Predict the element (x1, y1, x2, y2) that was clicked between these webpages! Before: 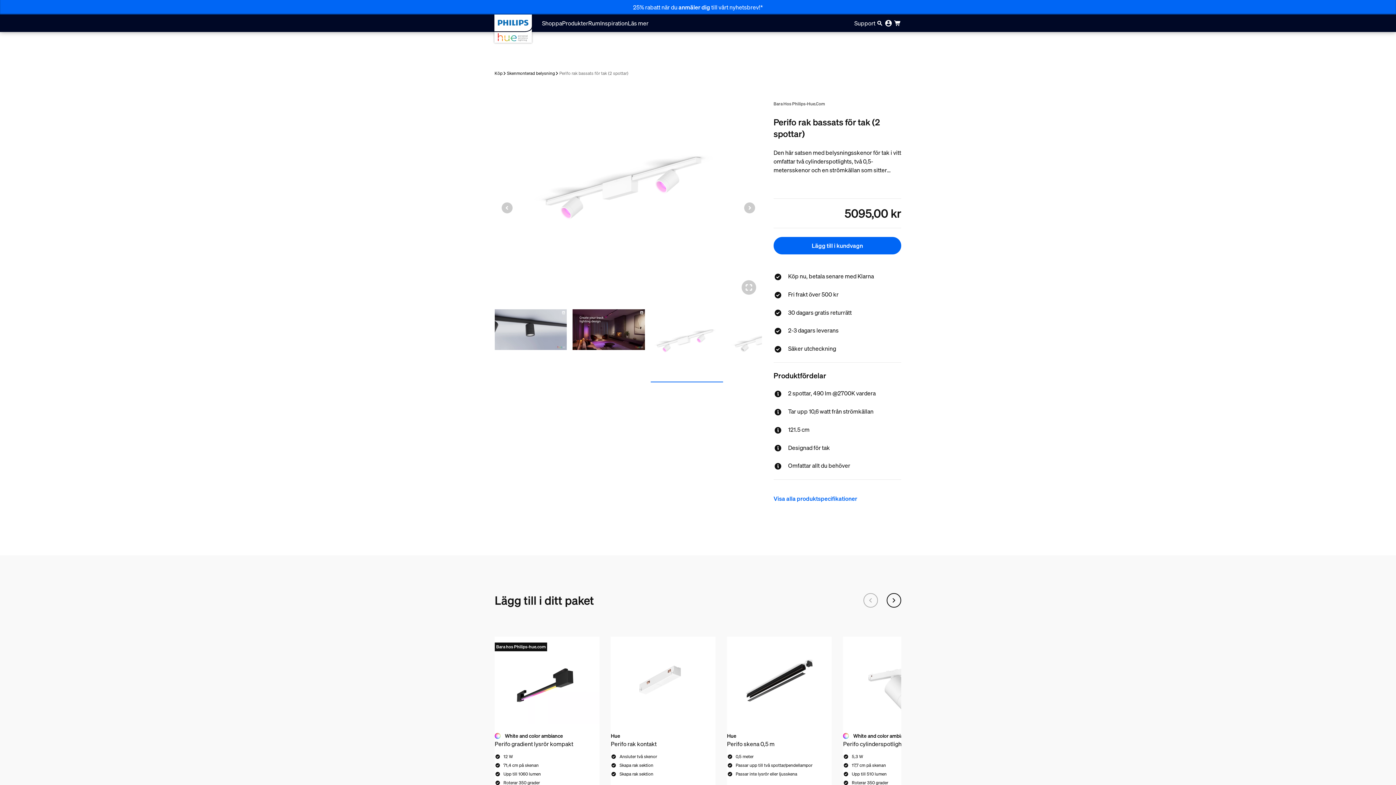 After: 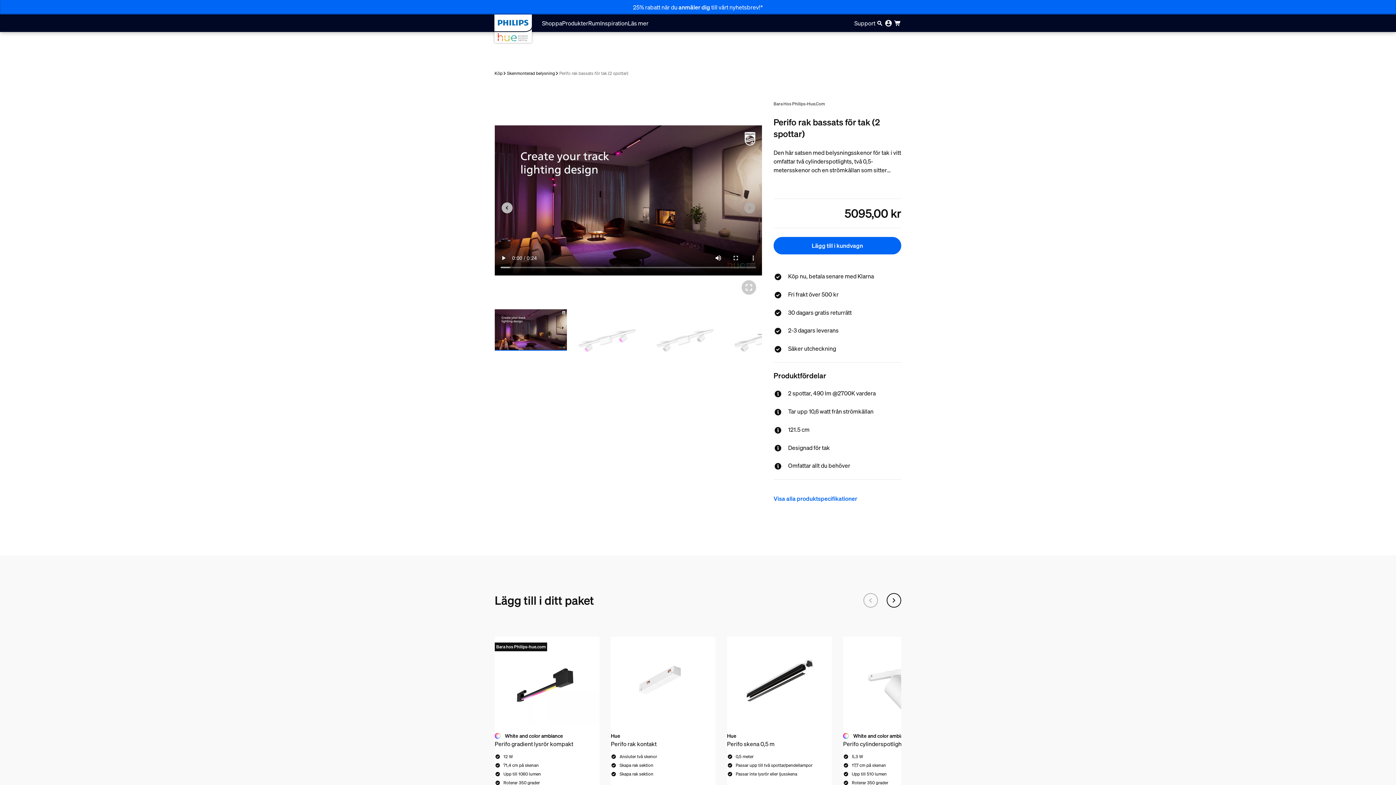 Action: bbox: (499, 200, 514, 215) label: Previous slide